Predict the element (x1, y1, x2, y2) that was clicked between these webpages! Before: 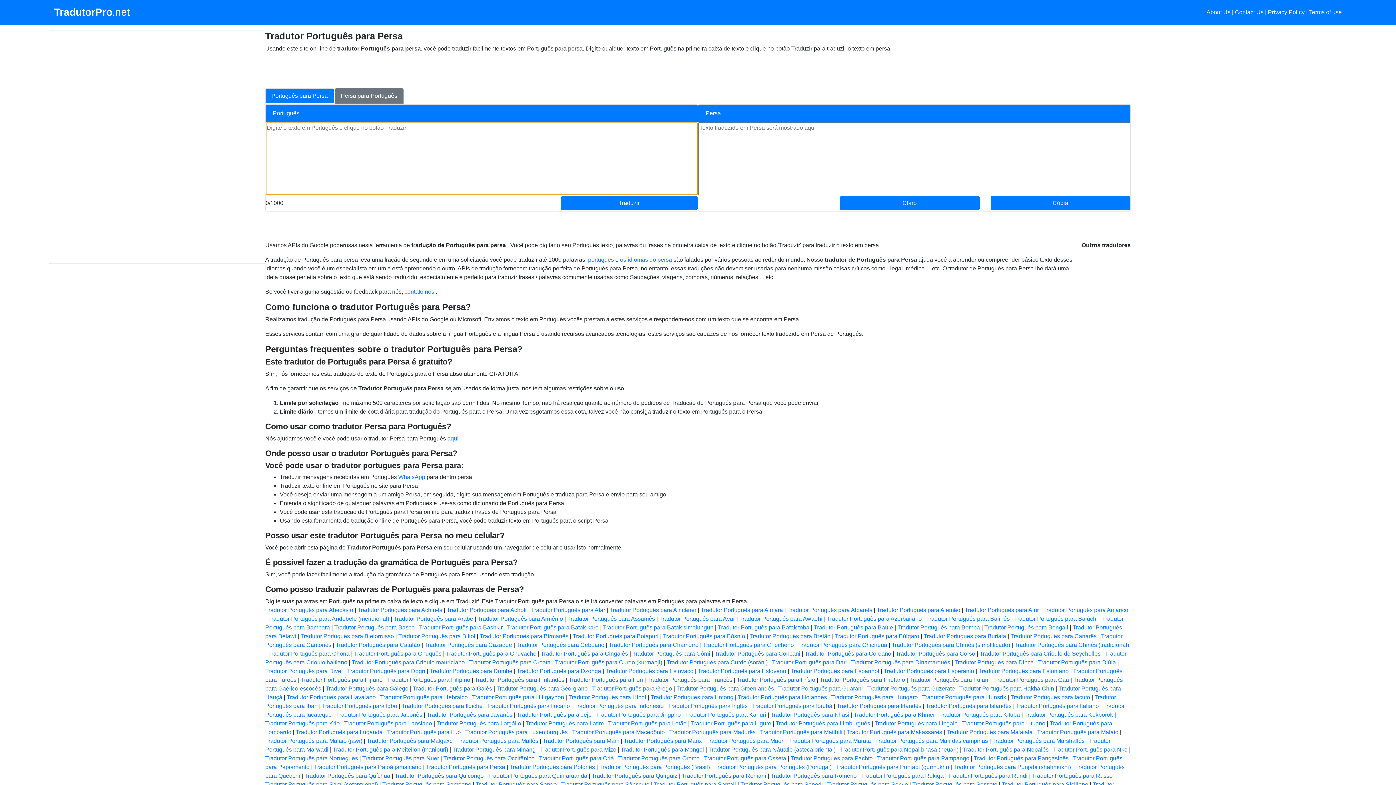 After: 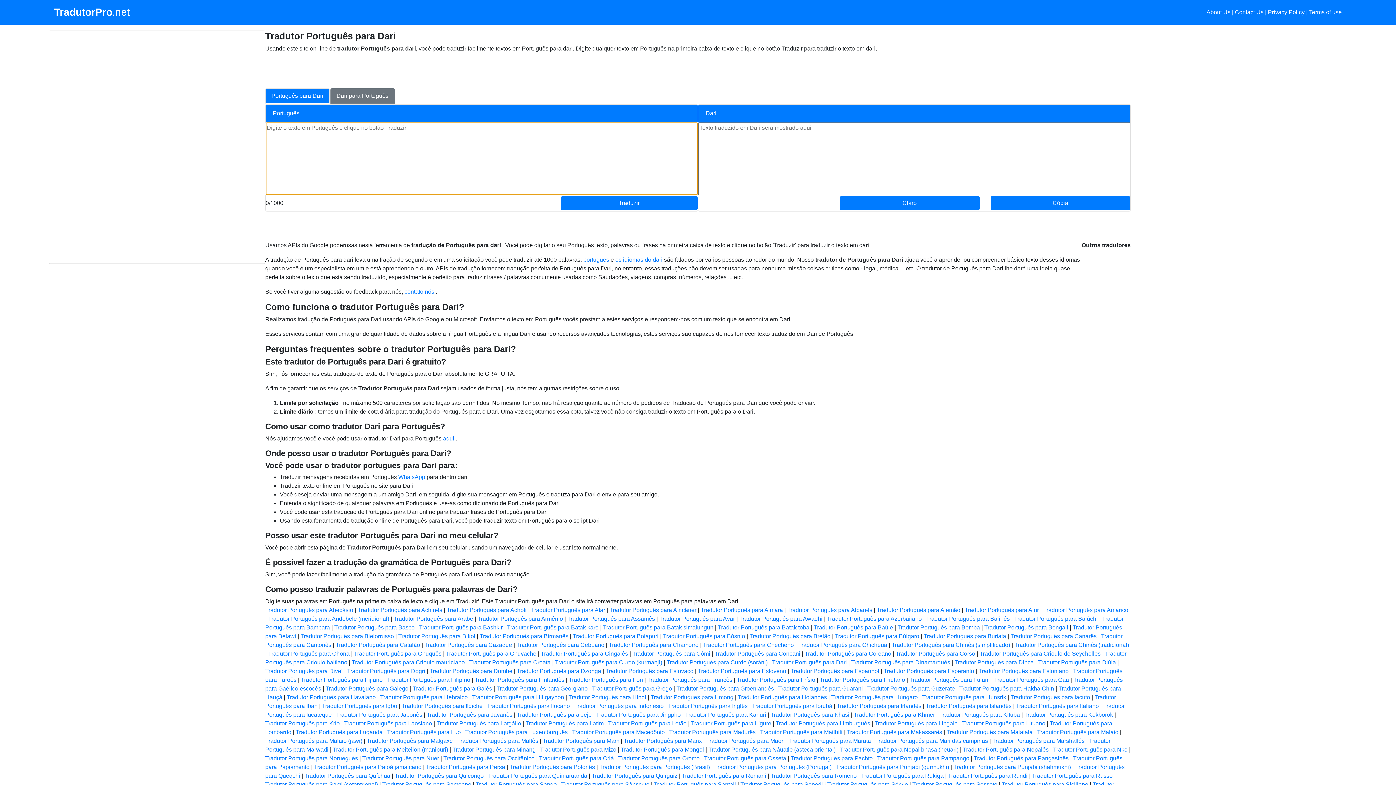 Action: label: Tradutor Português para Dari bbox: (772, 659, 847, 665)